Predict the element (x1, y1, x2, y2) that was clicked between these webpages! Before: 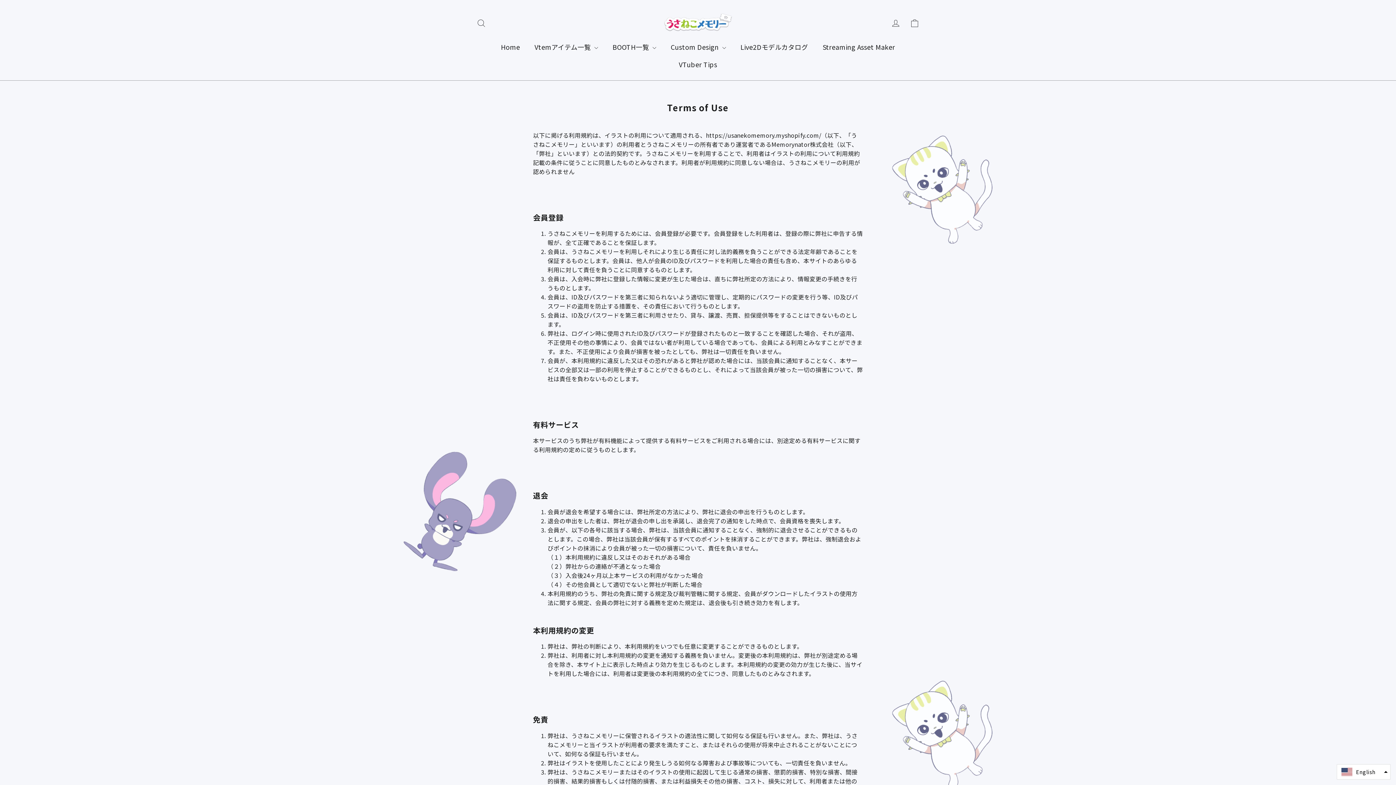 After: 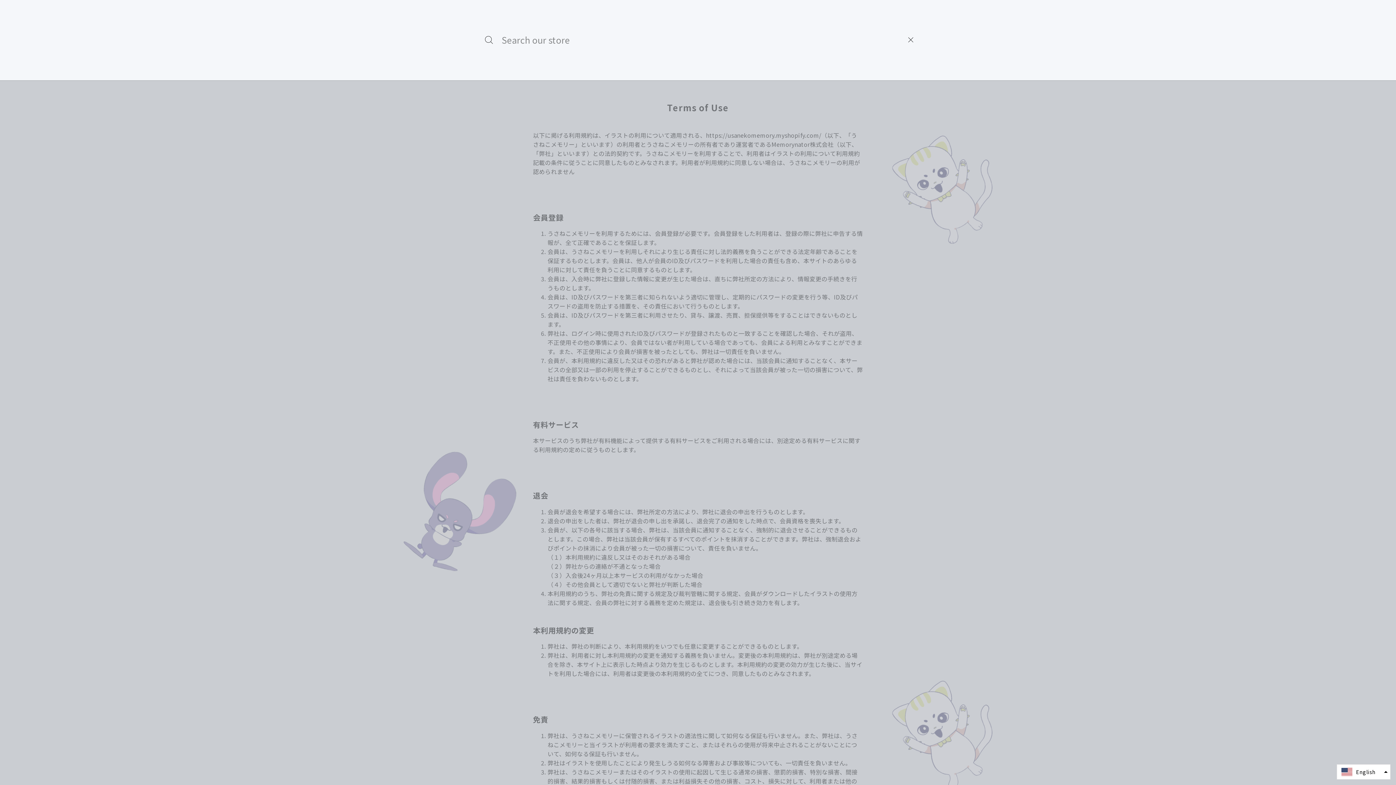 Action: bbox: (472, 13, 490, 31) label: Search